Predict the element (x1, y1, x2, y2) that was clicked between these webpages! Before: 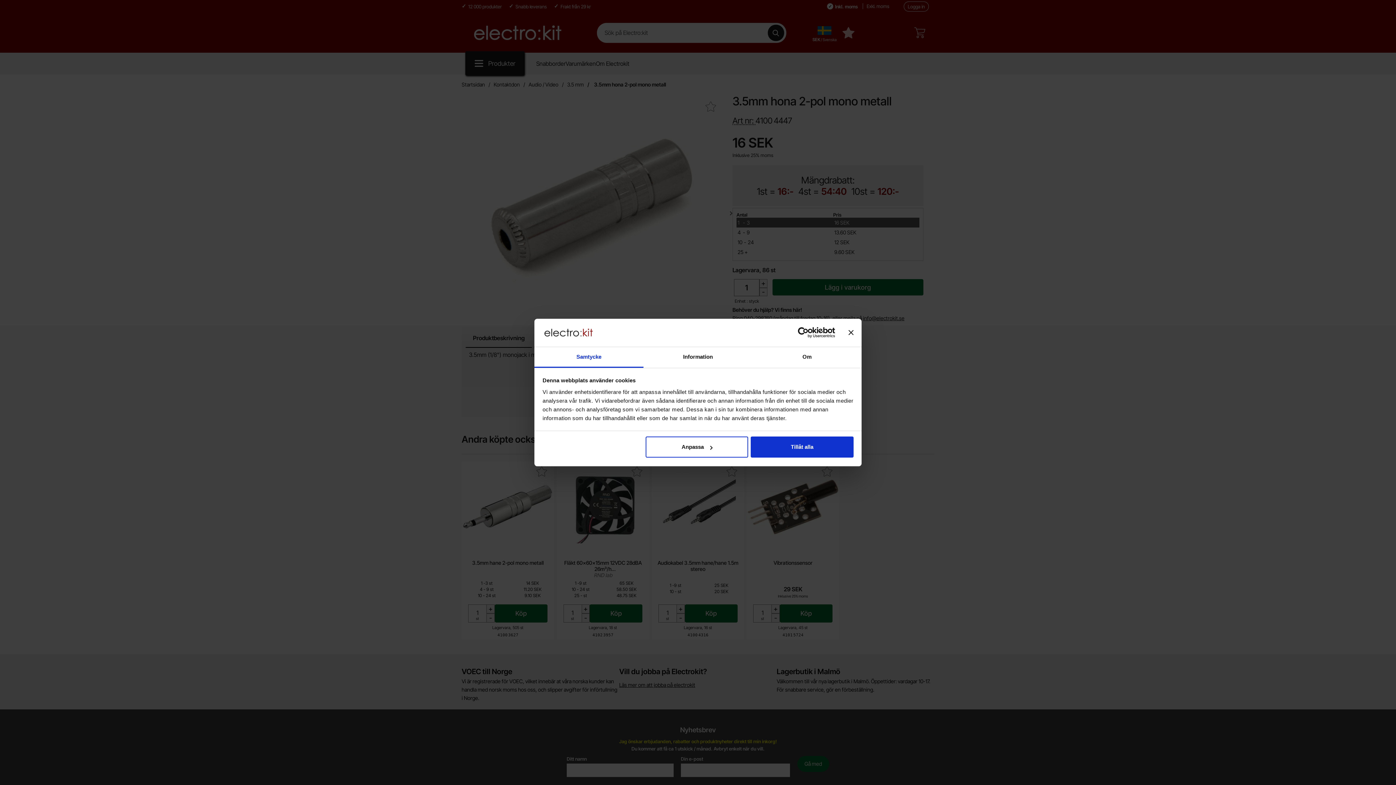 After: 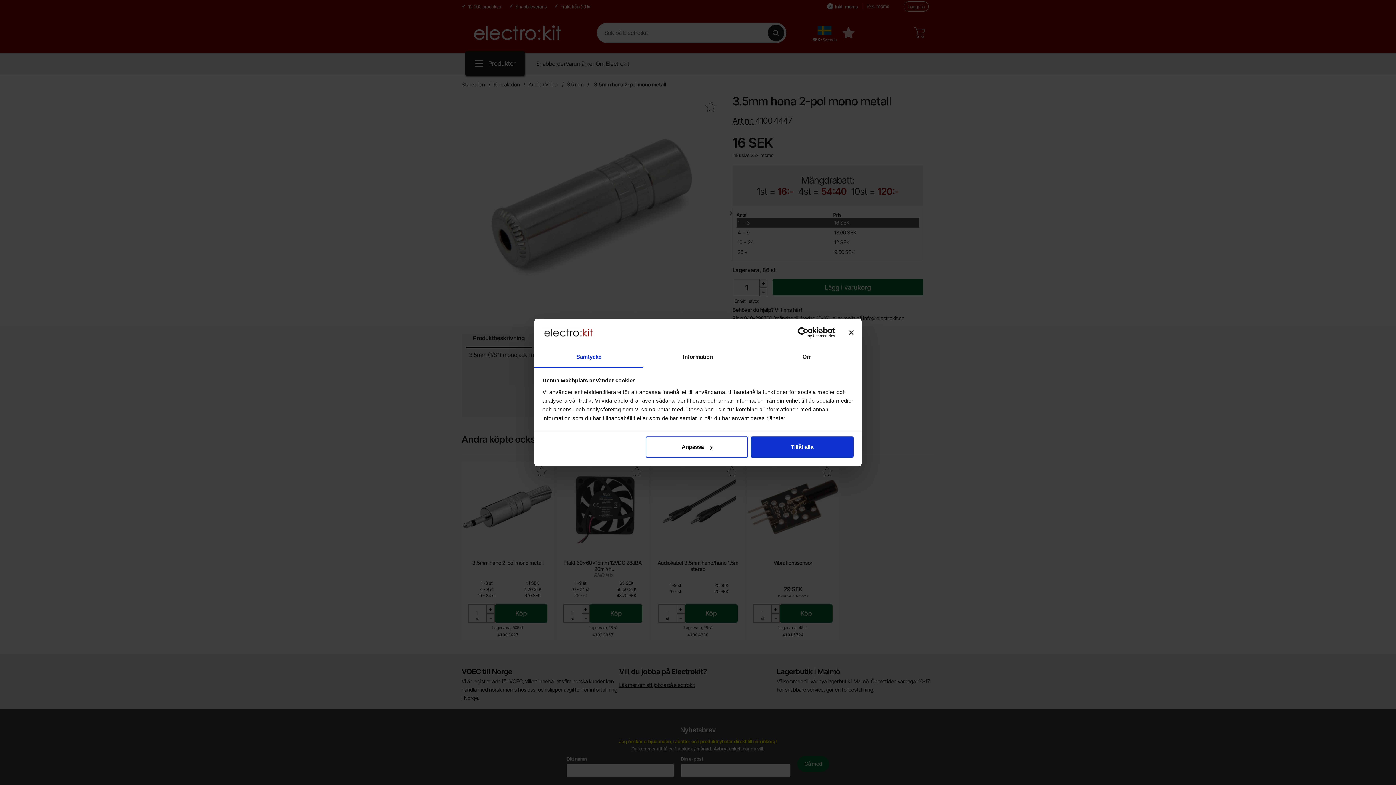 Action: label: Samtycke bbox: (534, 347, 643, 367)